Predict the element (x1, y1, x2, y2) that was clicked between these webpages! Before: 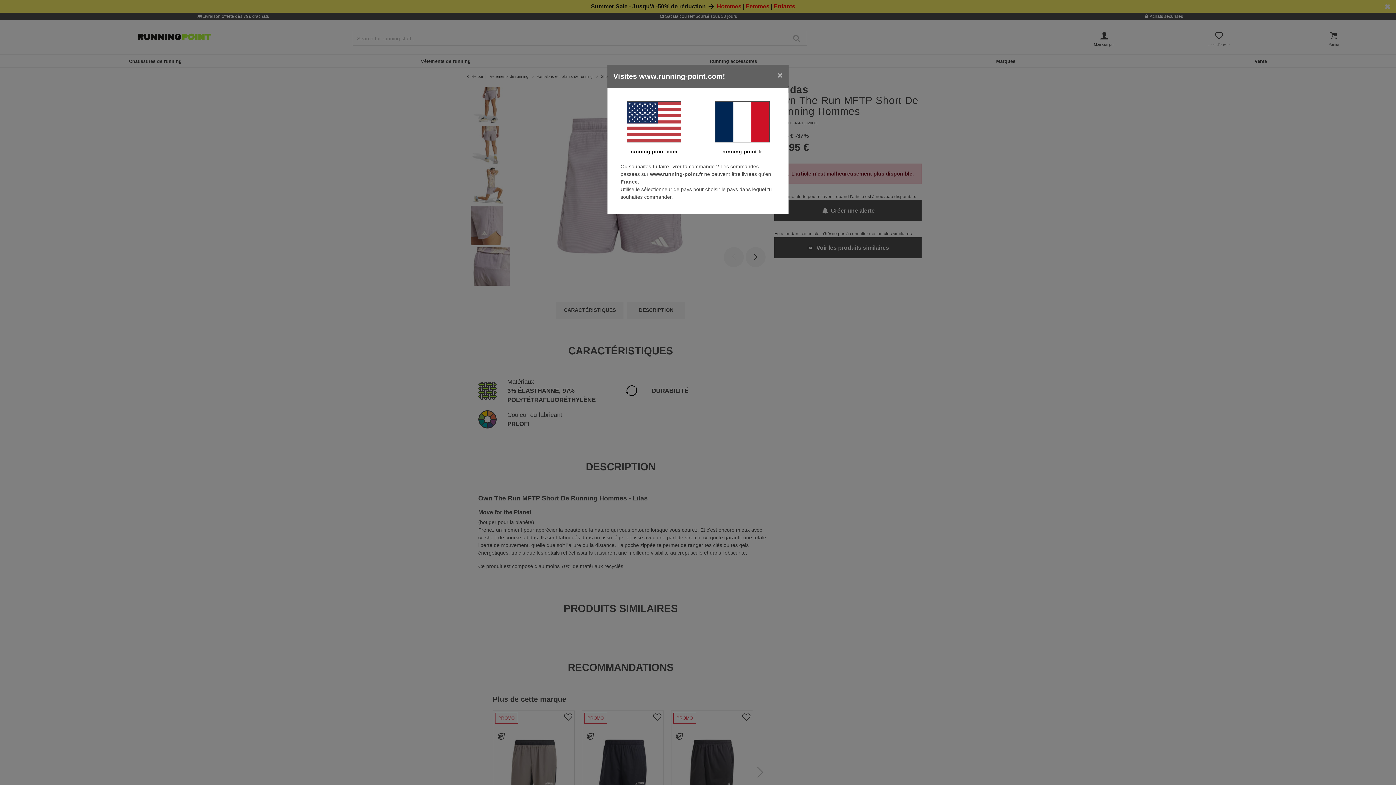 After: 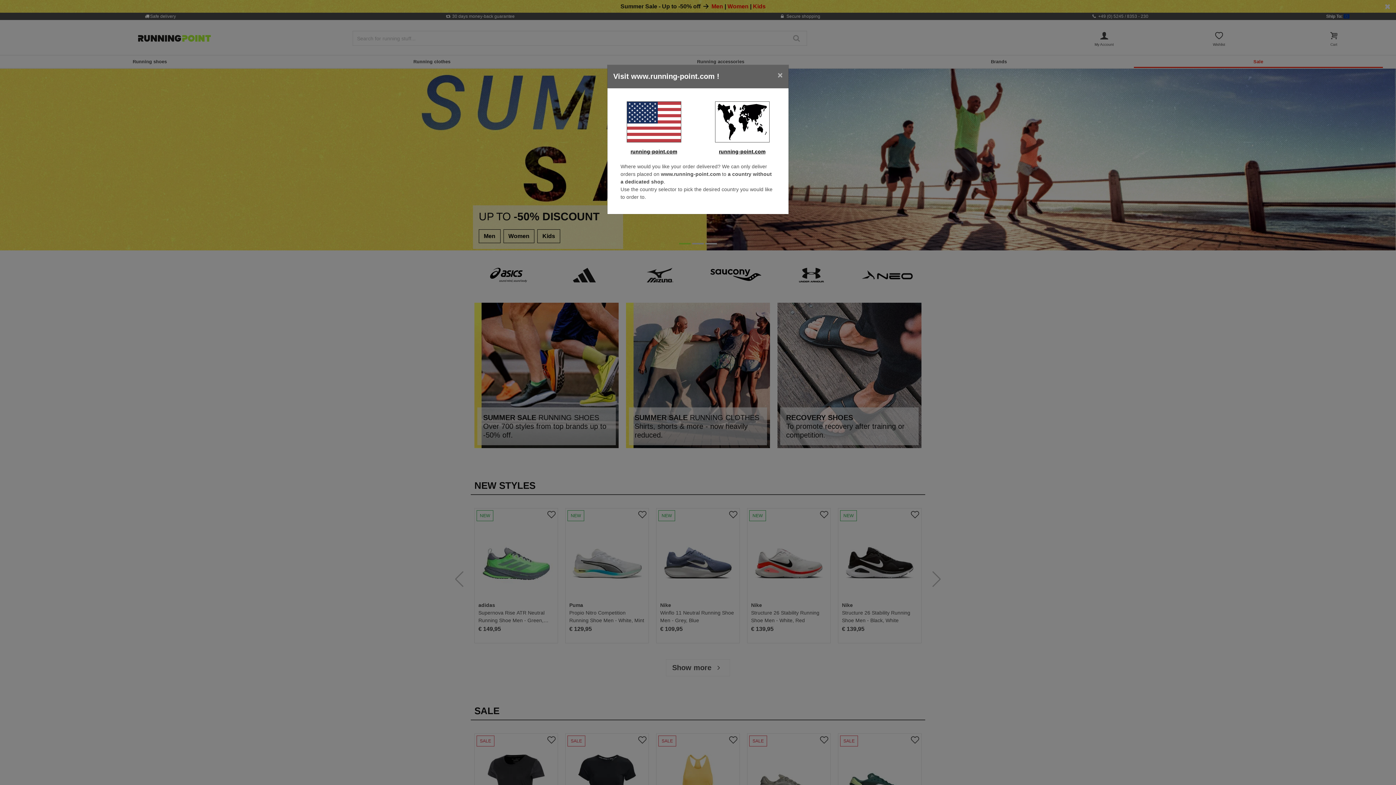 Action: bbox: (613, 101, 694, 142)